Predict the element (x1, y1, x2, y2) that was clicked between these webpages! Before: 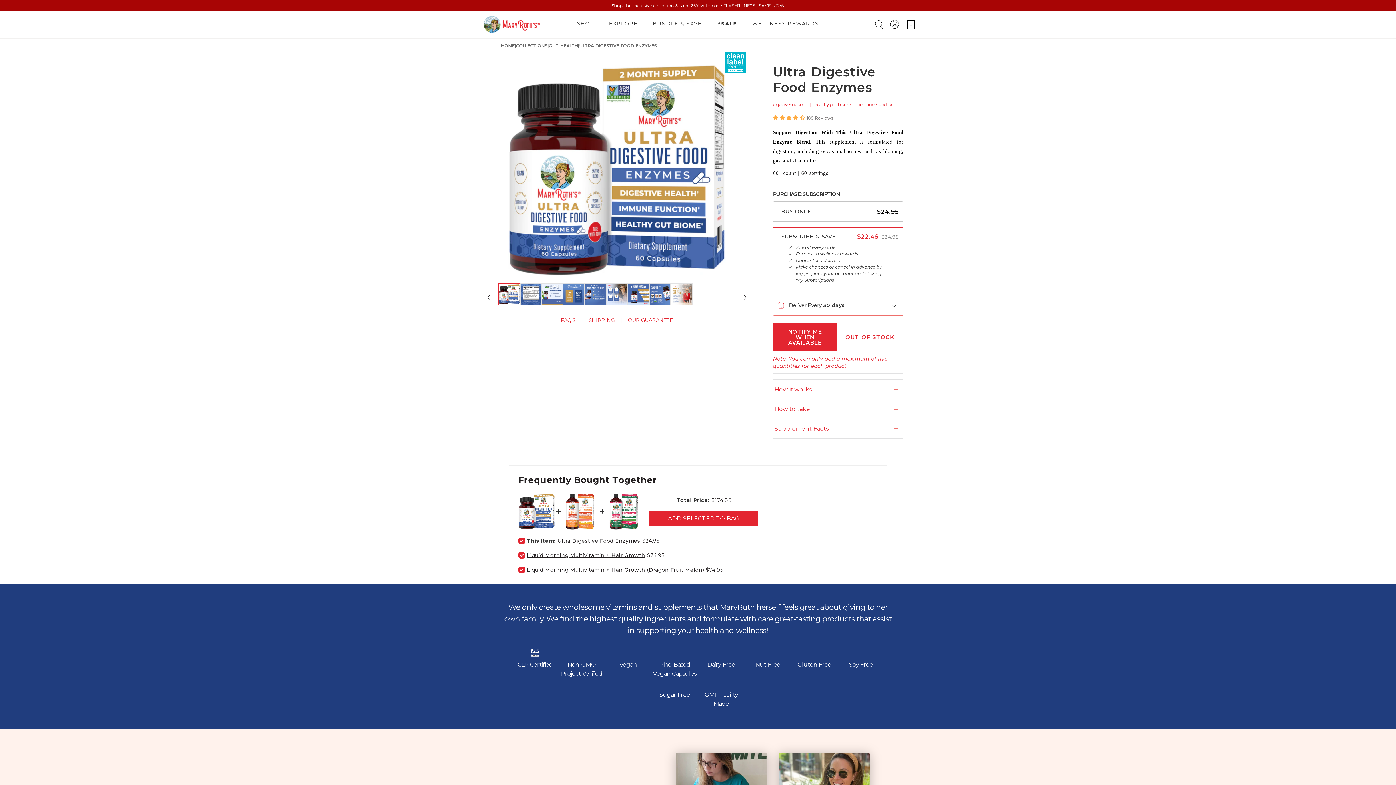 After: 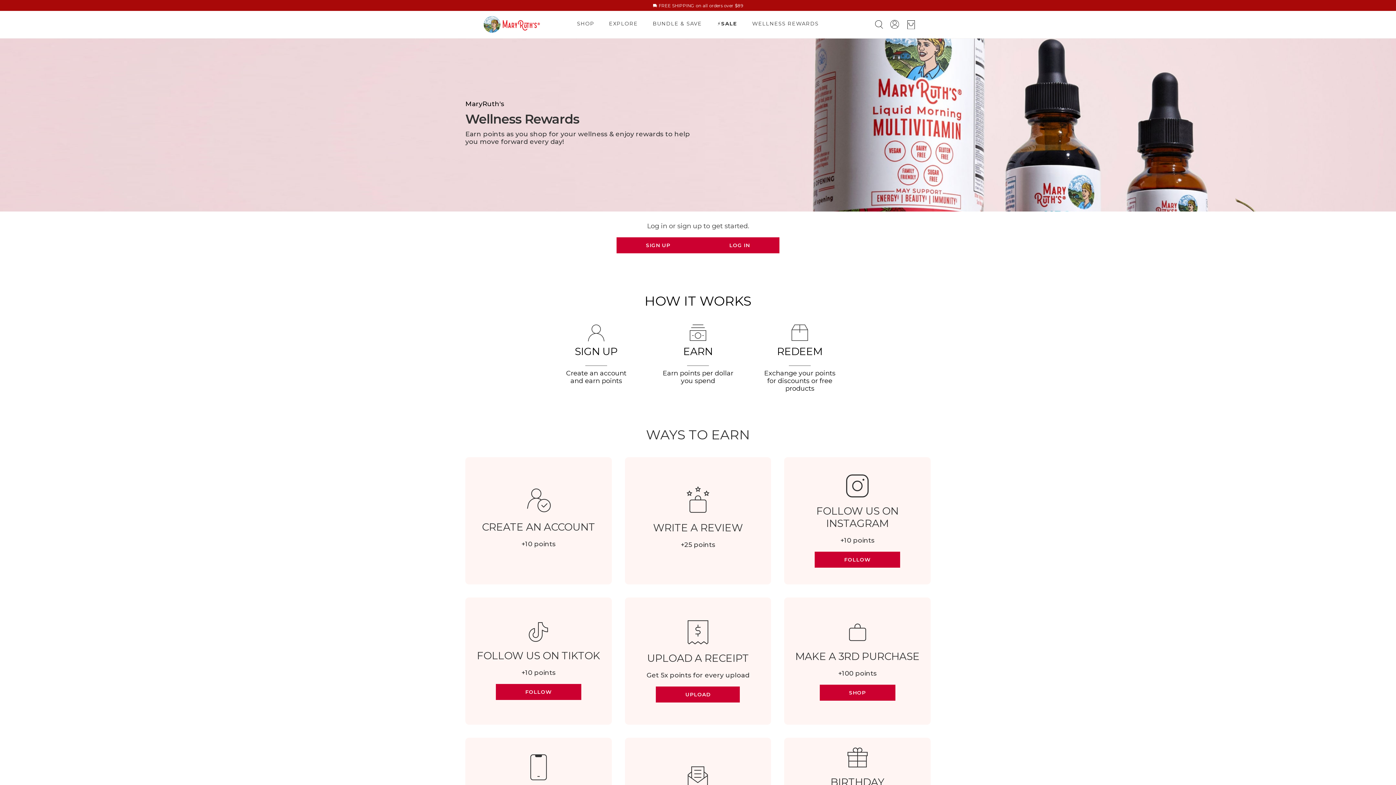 Action: label: WELLNESS REWARDS bbox: (751, 10, 819, 36)